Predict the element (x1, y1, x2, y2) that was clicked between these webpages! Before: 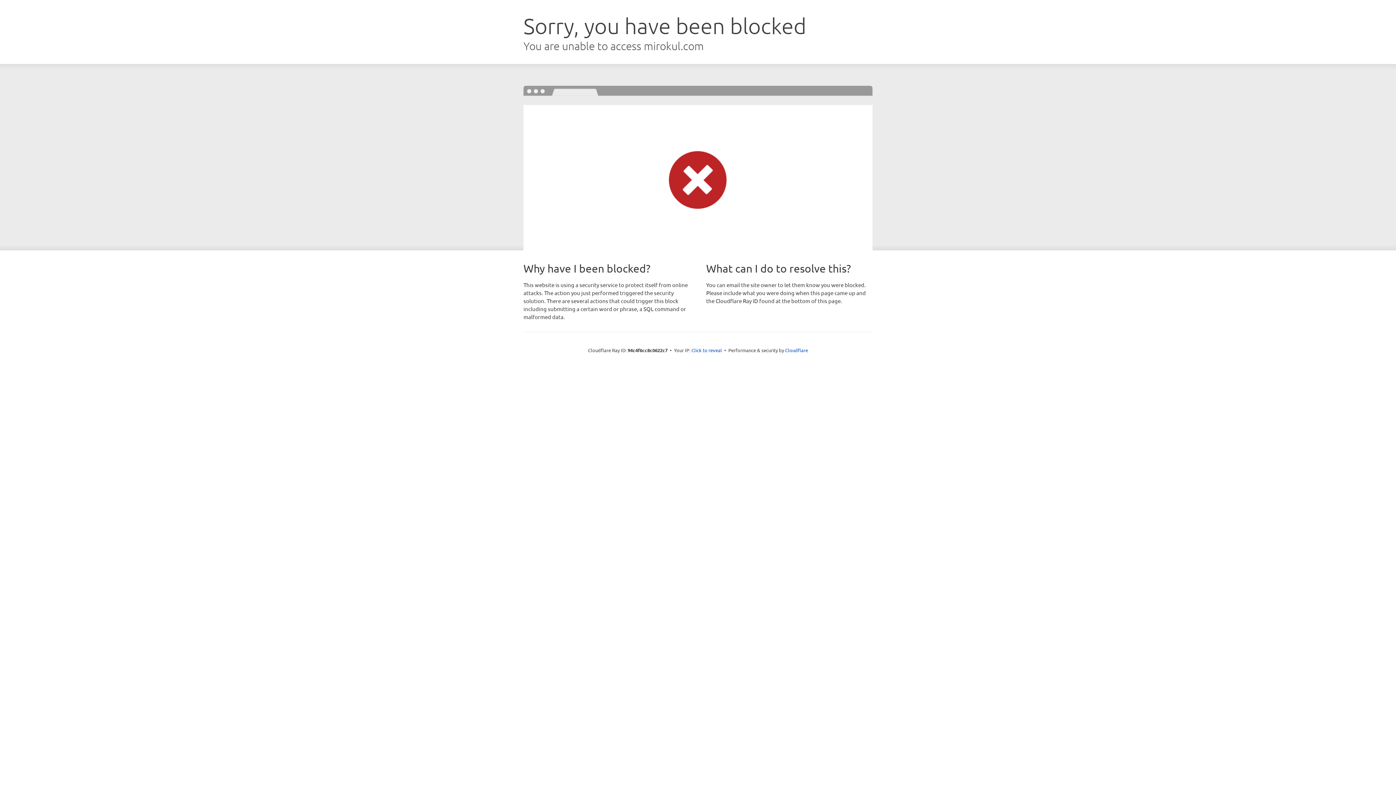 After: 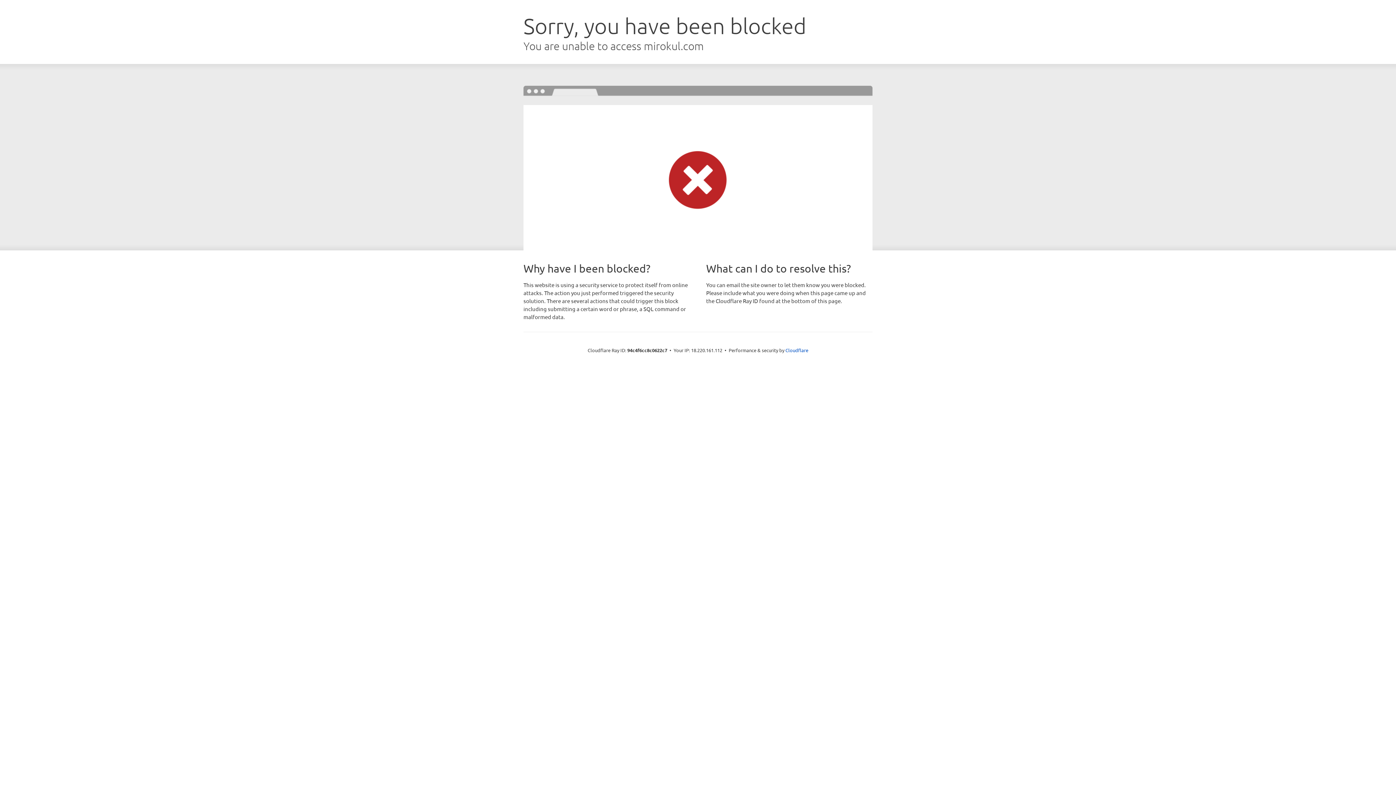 Action: label: Click to reveal bbox: (691, 346, 722, 353)